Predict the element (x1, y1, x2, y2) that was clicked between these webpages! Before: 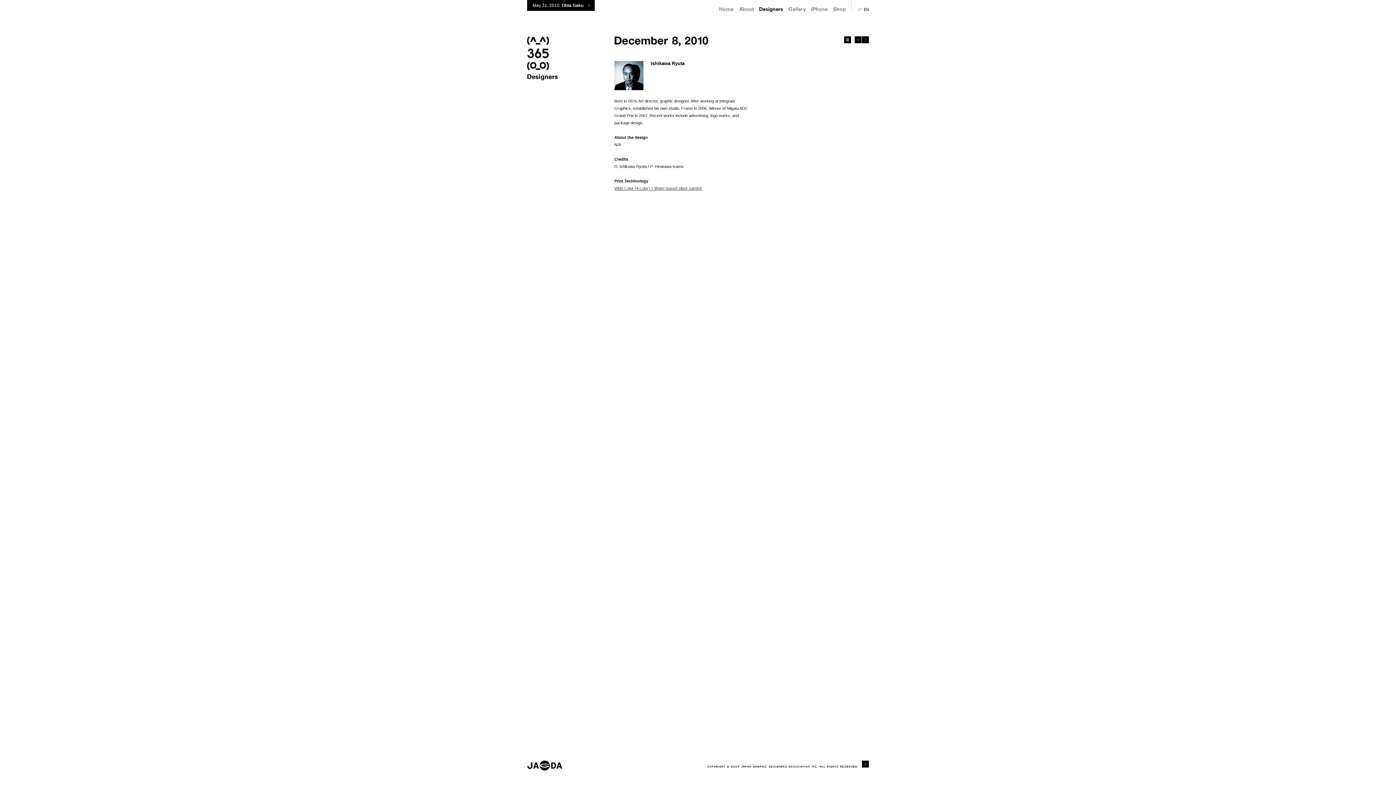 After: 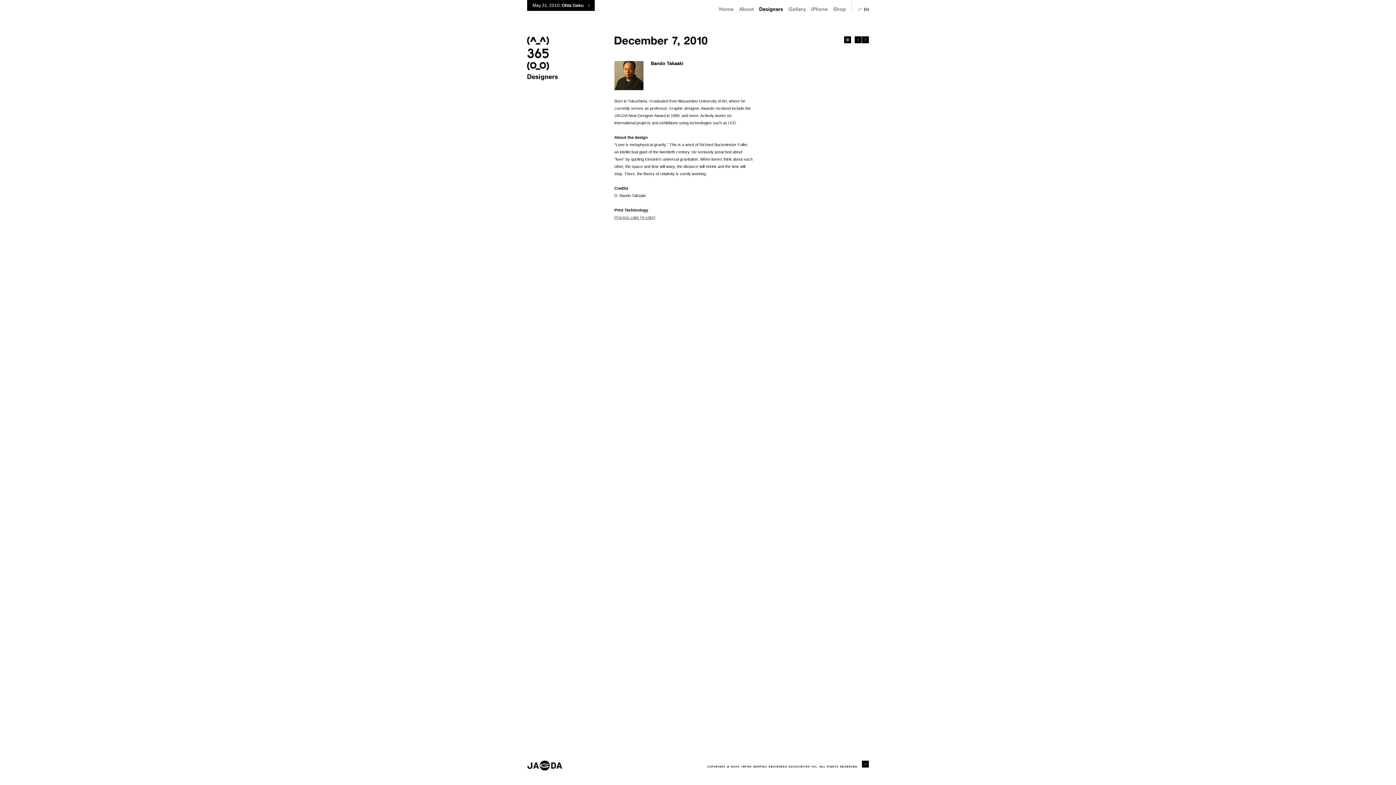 Action: bbox: (854, 36, 861, 43)